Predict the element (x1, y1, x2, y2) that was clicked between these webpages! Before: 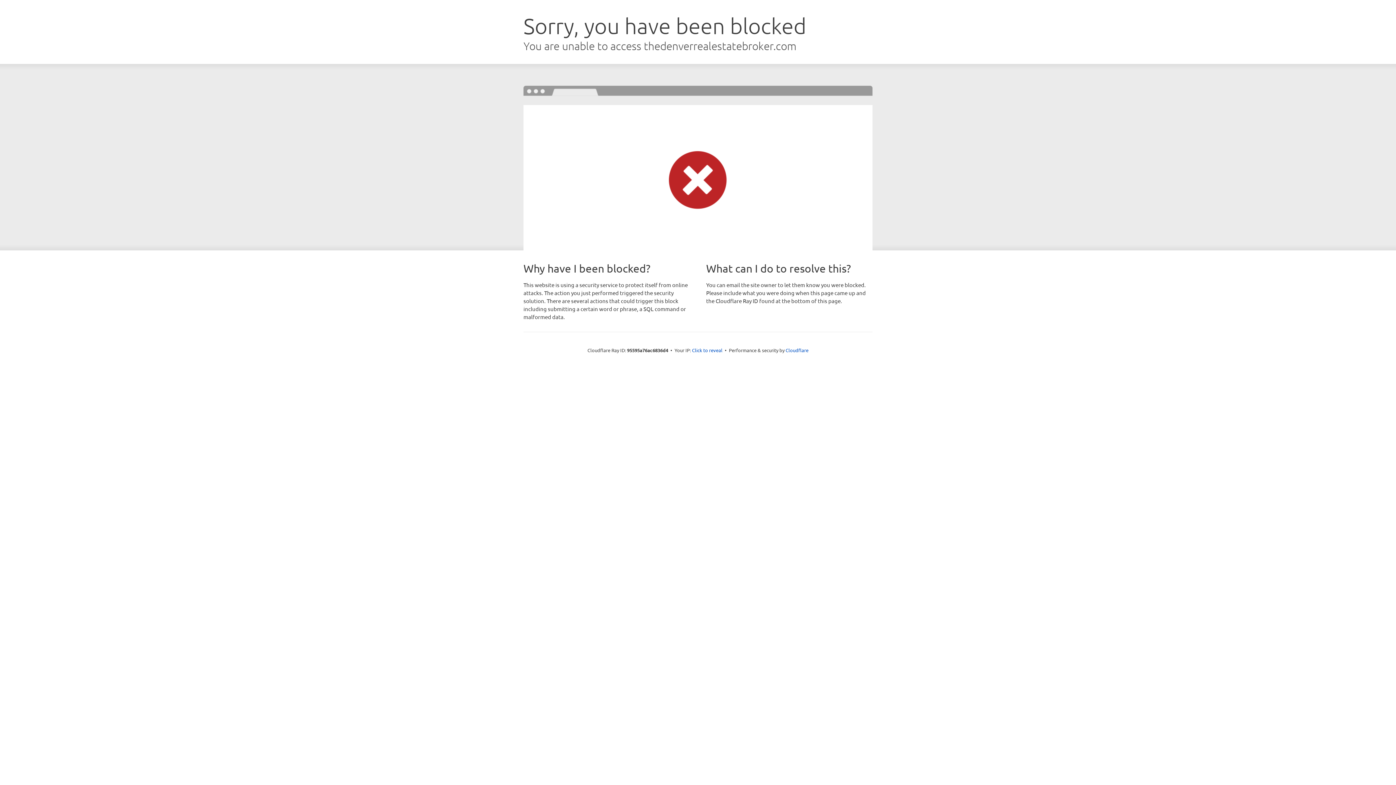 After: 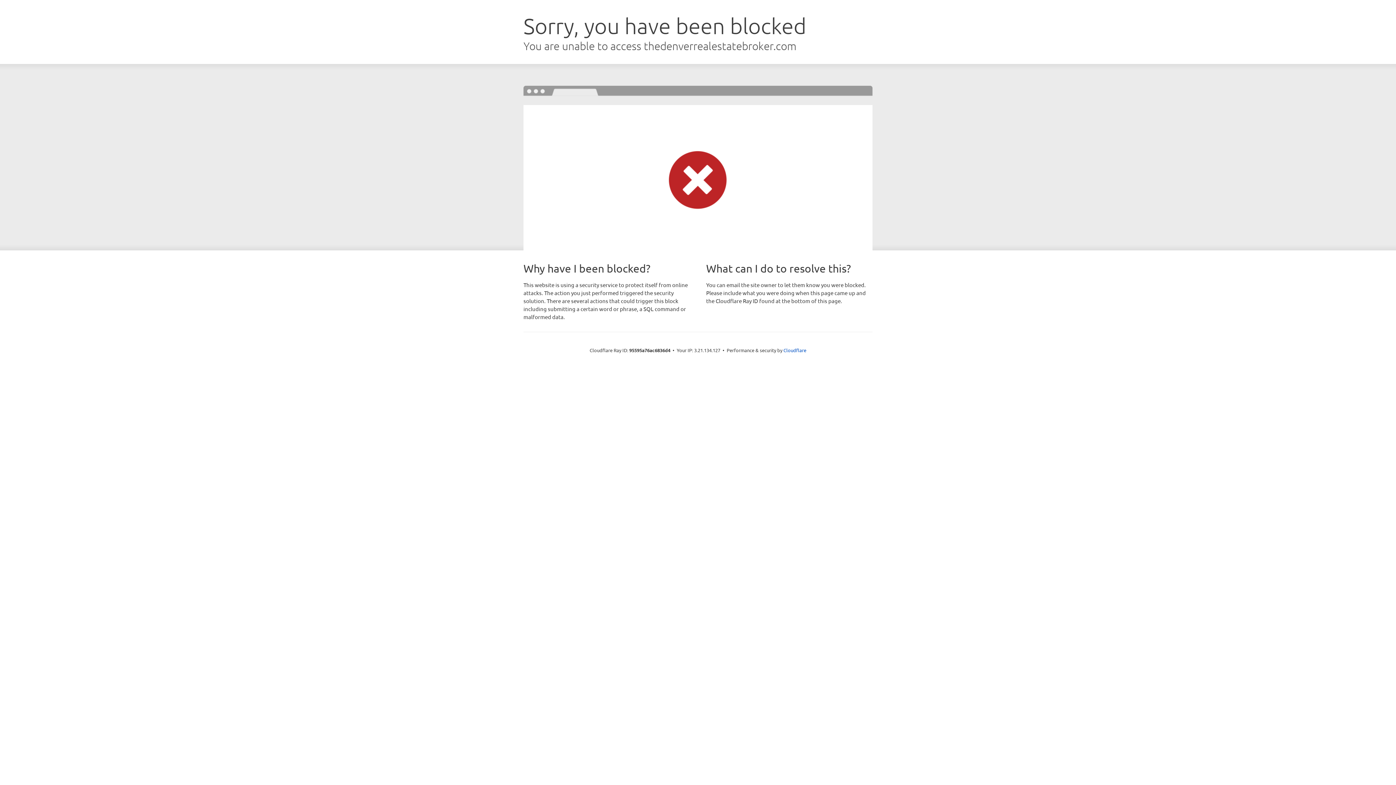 Action: label: Click to reveal bbox: (692, 346, 722, 353)